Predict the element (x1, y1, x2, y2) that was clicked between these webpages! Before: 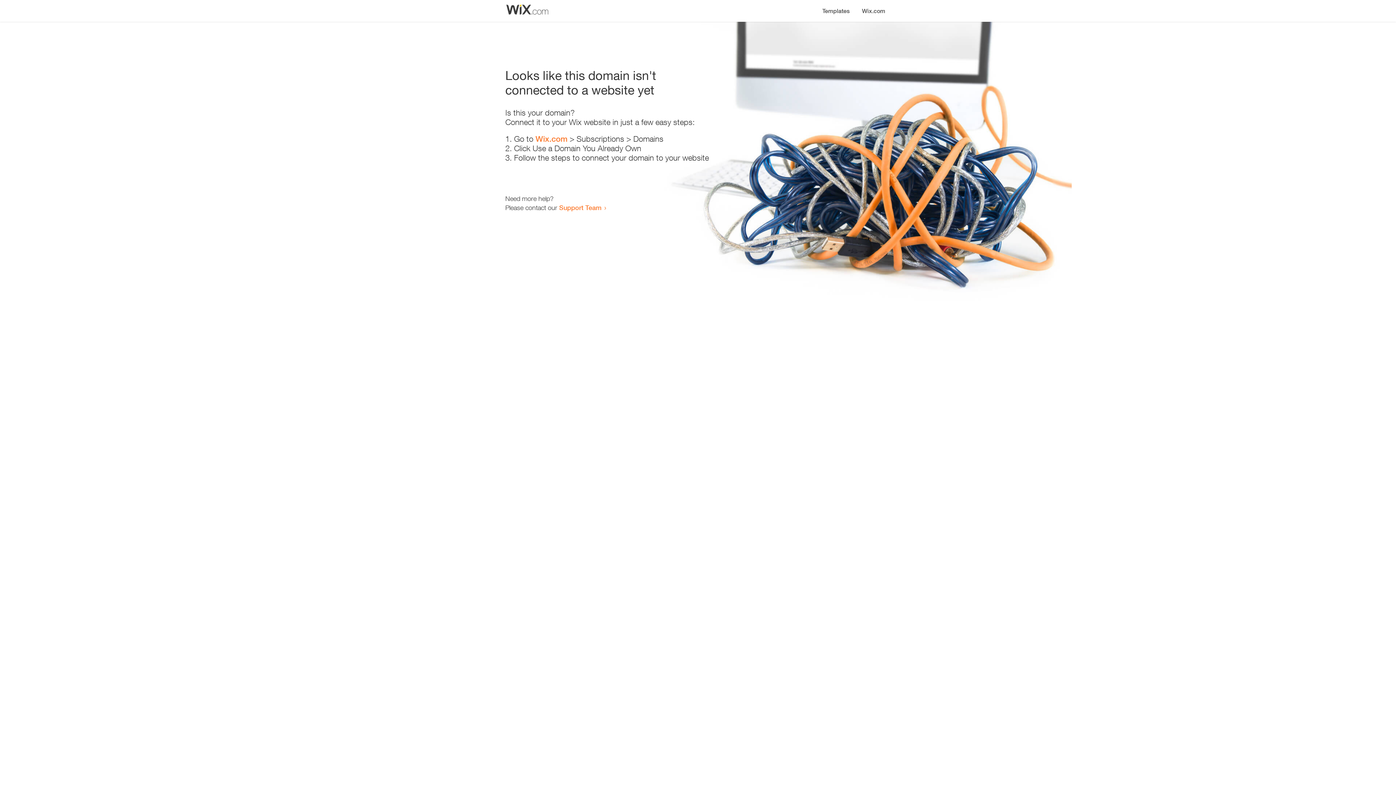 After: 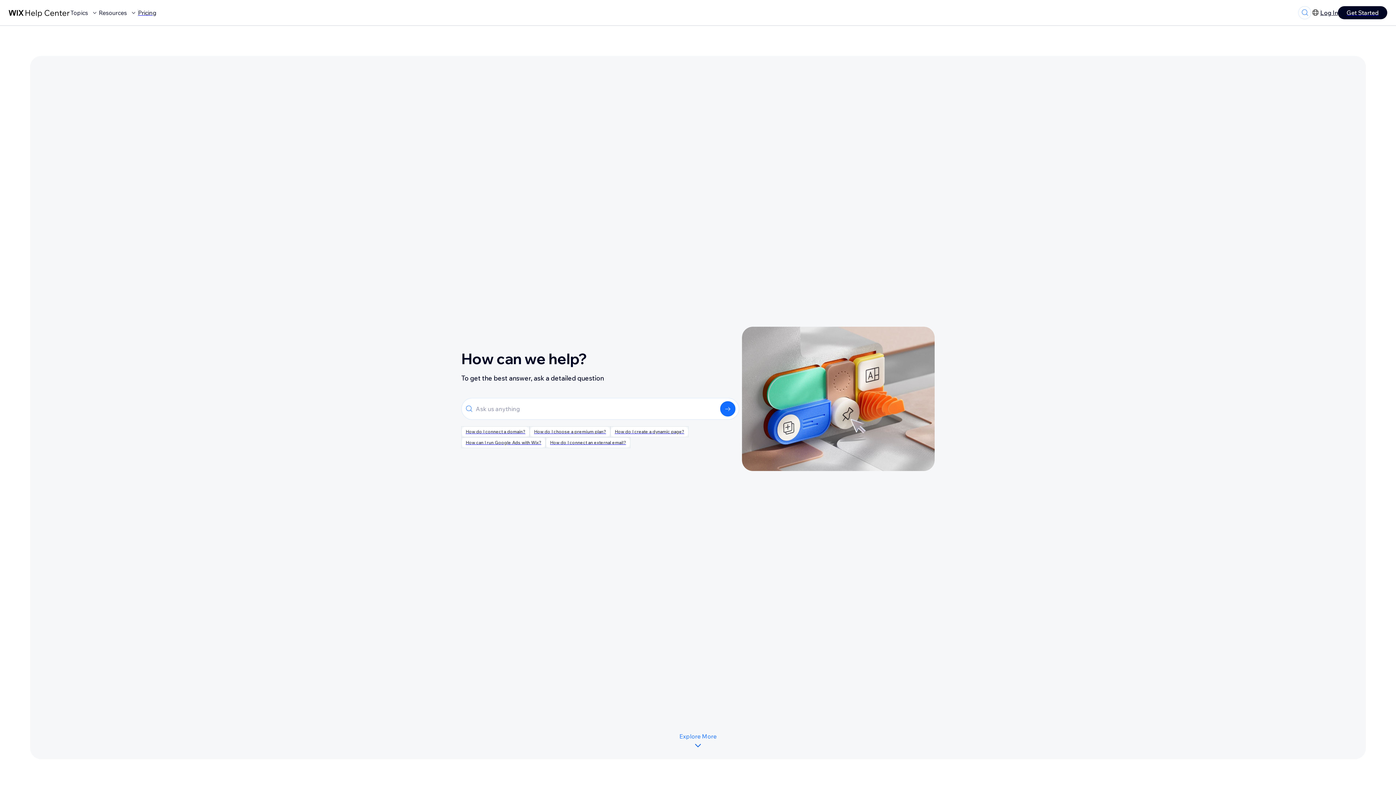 Action: label: Support Team bbox: (559, 203, 601, 211)